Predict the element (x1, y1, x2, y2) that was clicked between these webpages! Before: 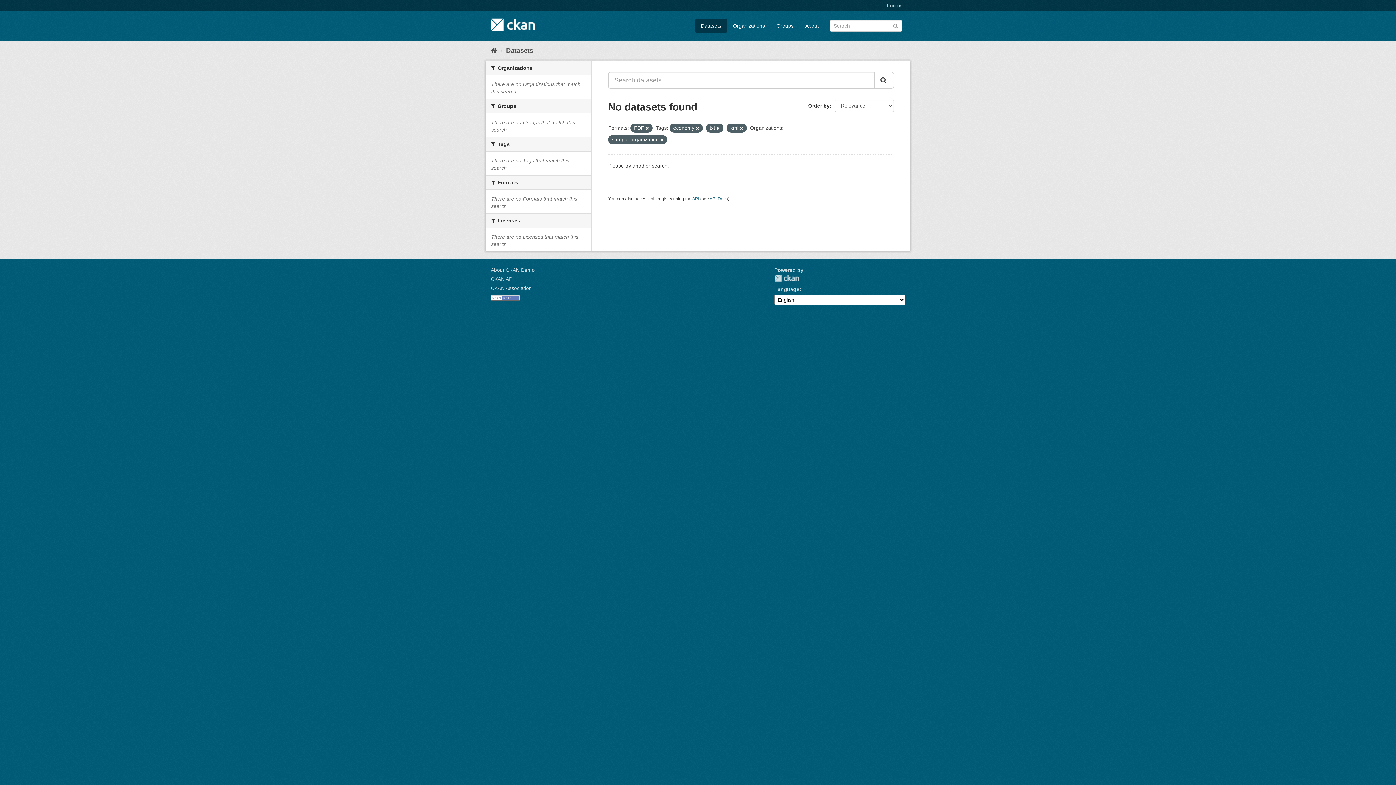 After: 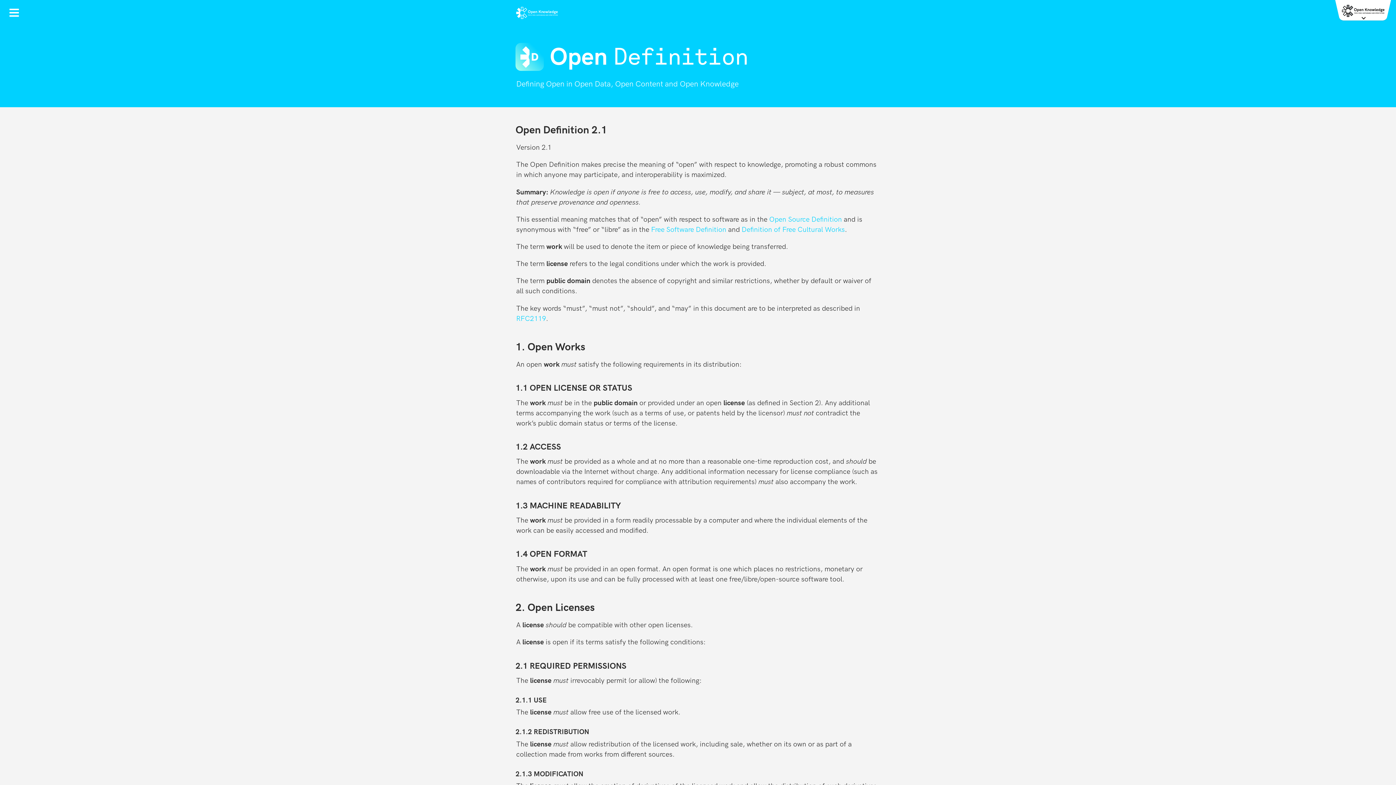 Action: bbox: (490, 294, 520, 300)